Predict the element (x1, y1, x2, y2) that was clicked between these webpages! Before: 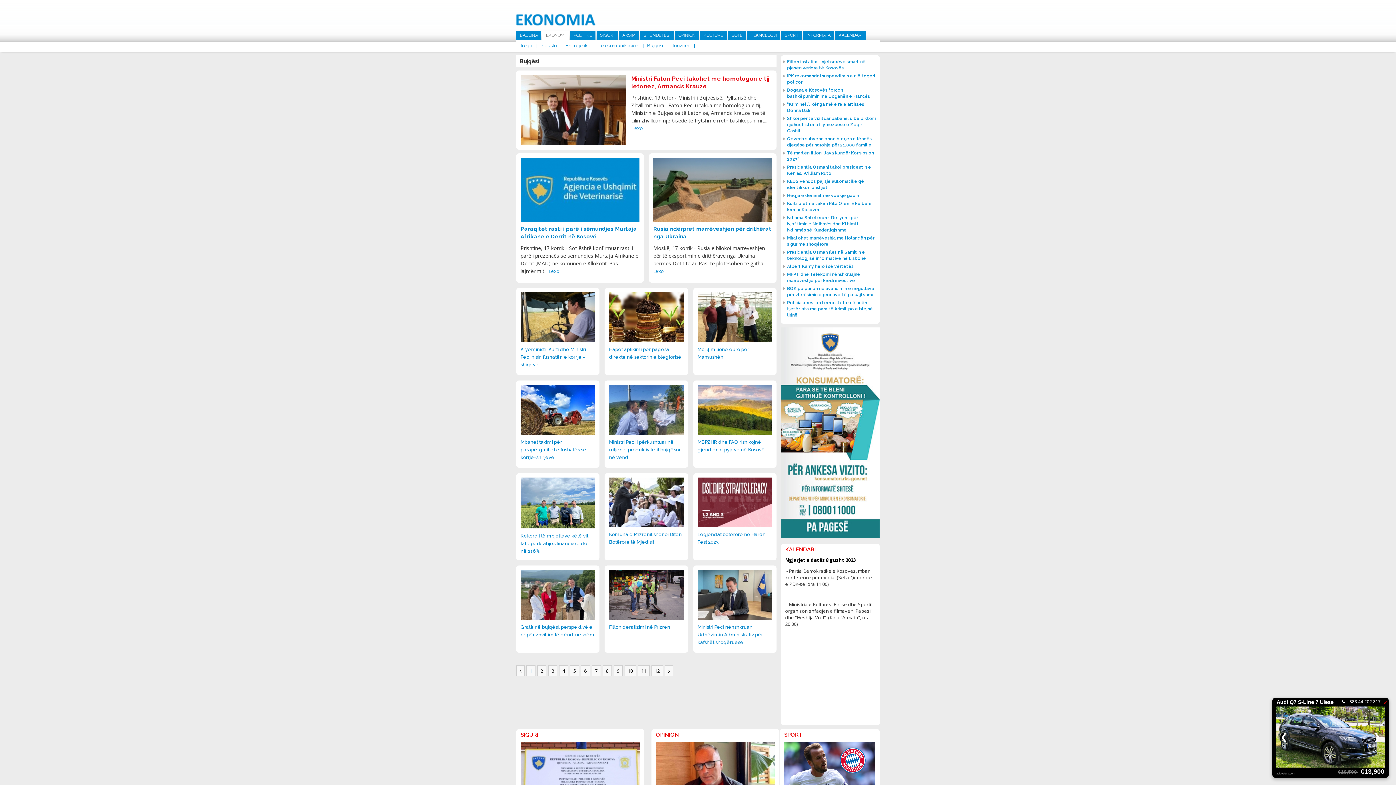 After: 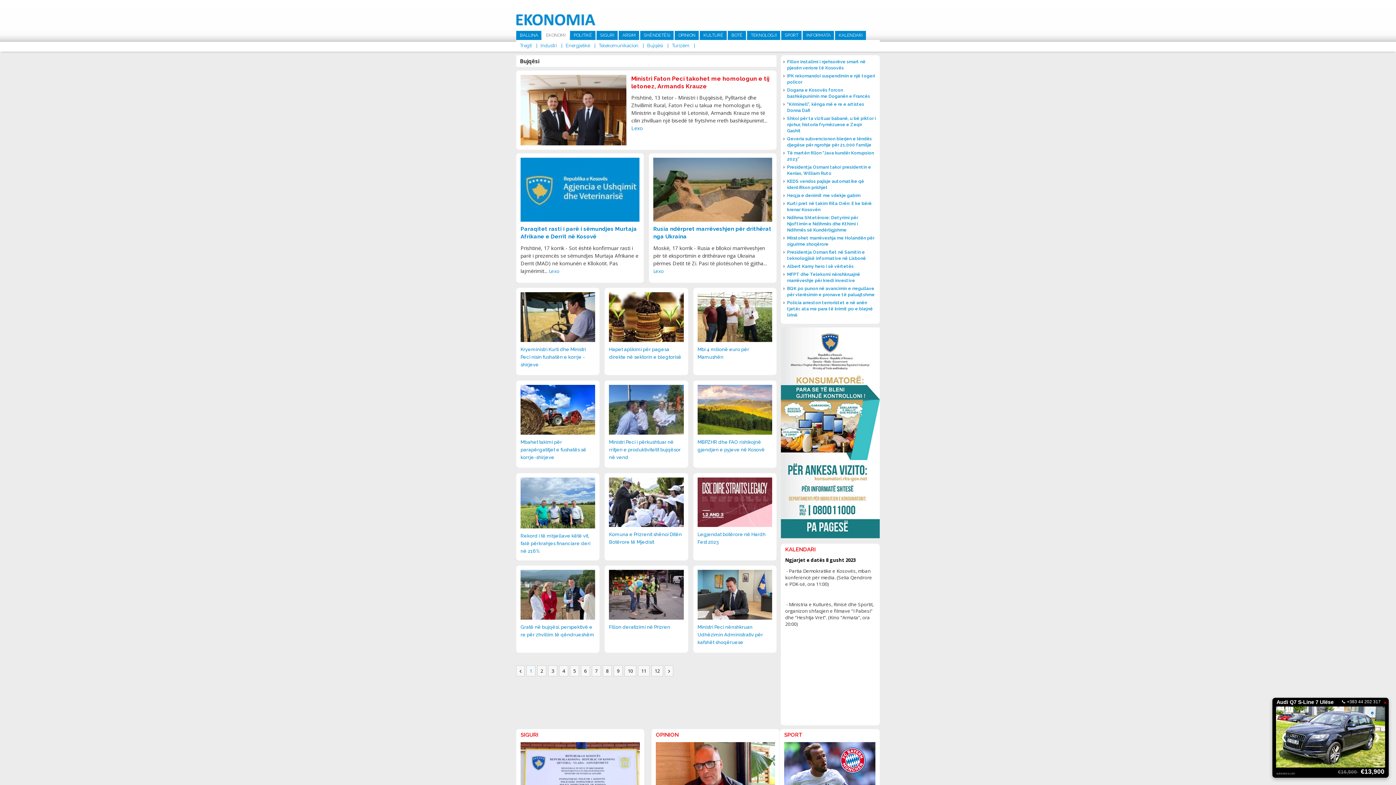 Action: bbox: (526, 665, 535, 676) label: 1